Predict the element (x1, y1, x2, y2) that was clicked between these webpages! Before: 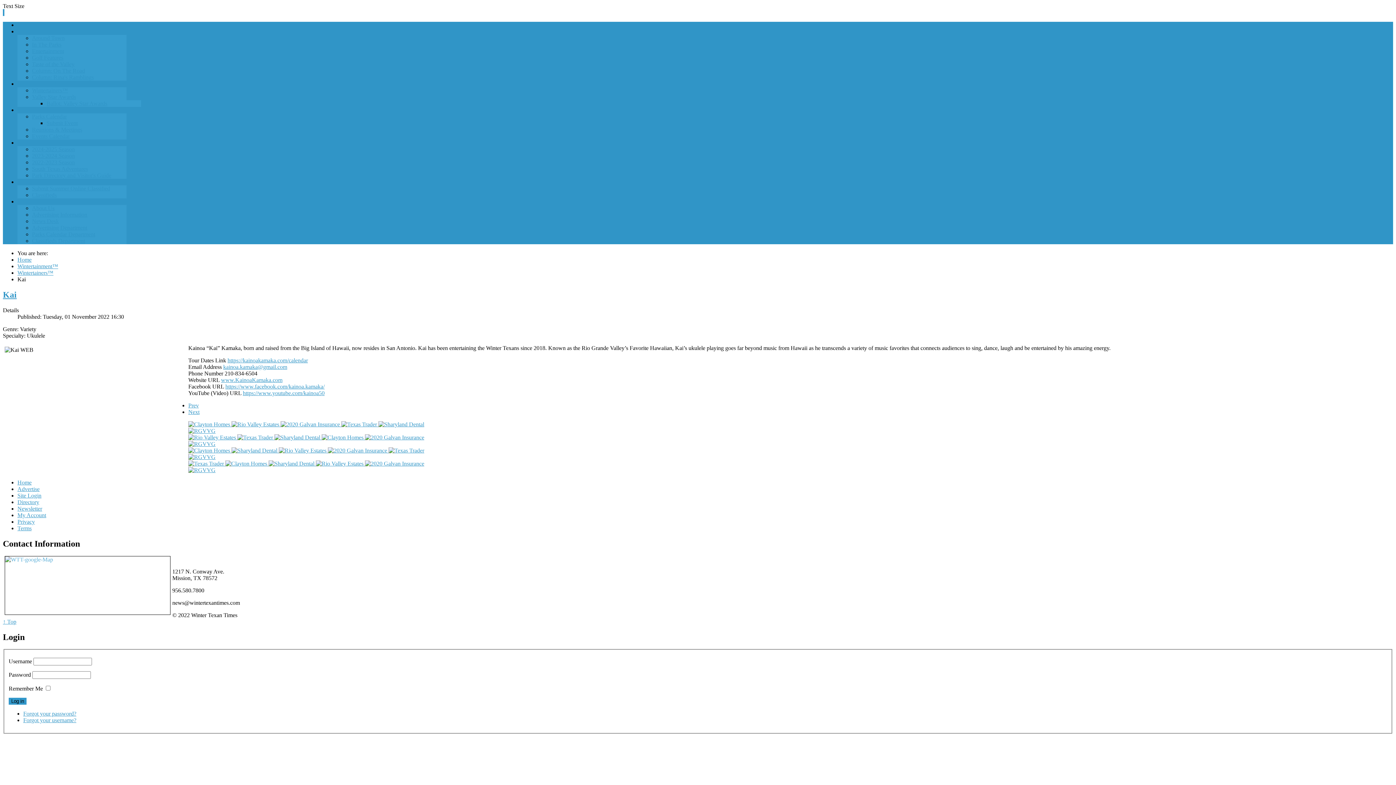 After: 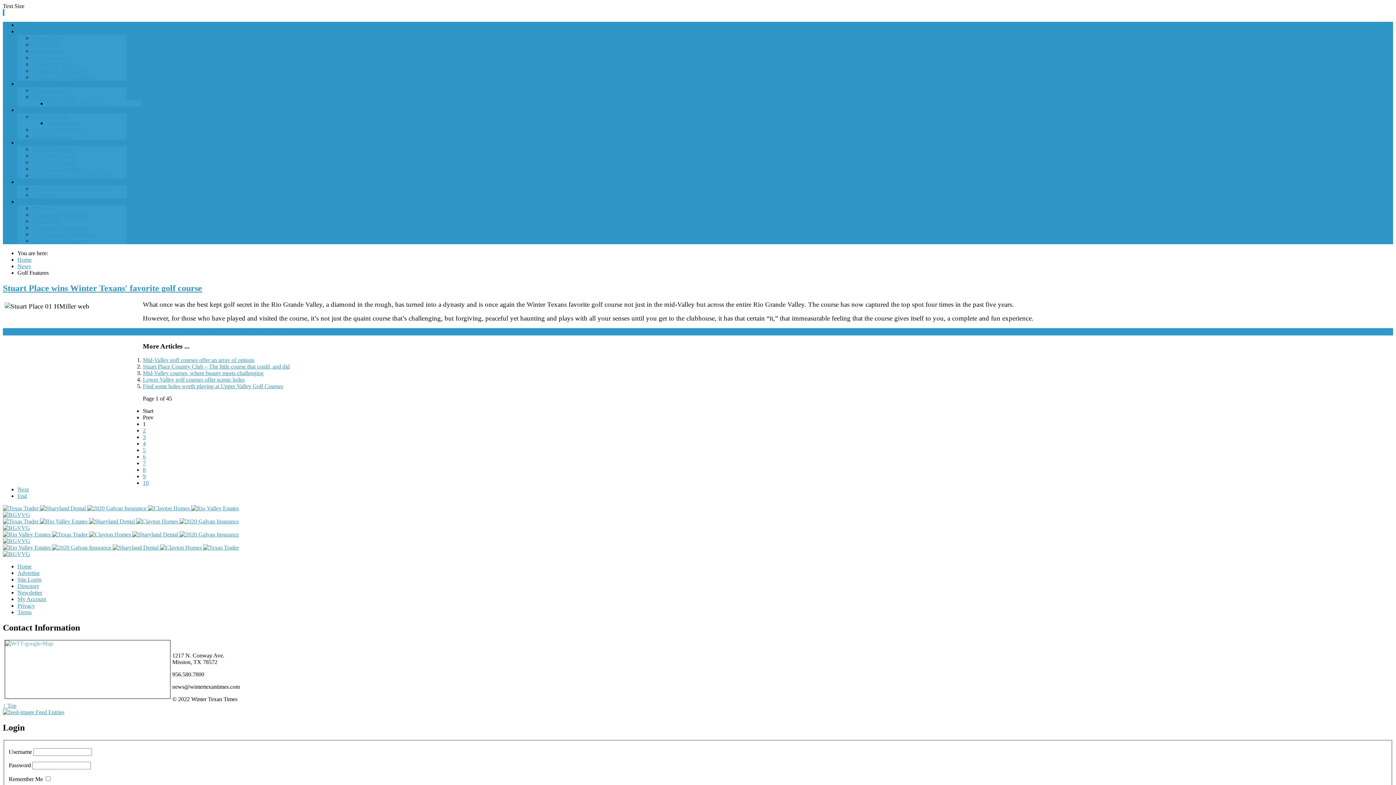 Action: bbox: (32, 54, 63, 60) label: Golf Features